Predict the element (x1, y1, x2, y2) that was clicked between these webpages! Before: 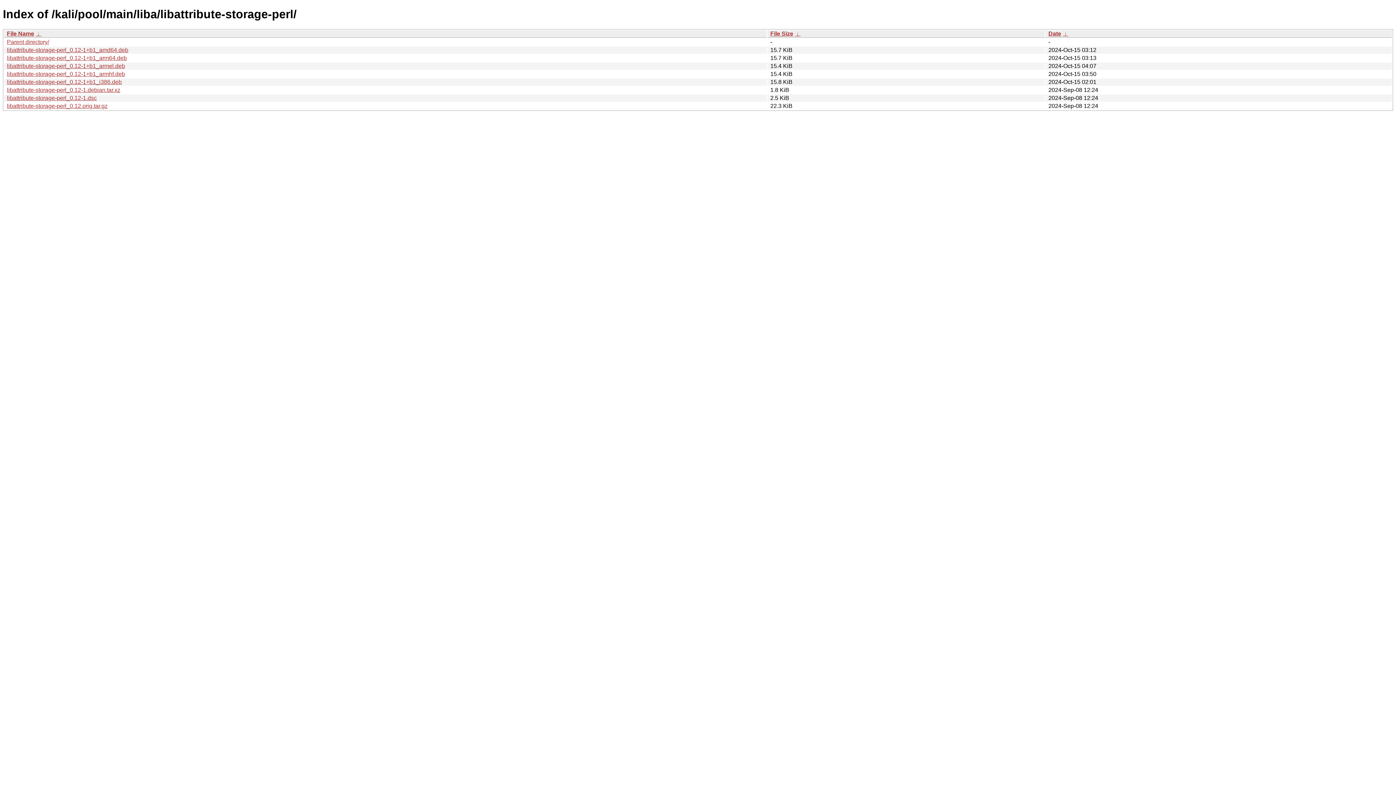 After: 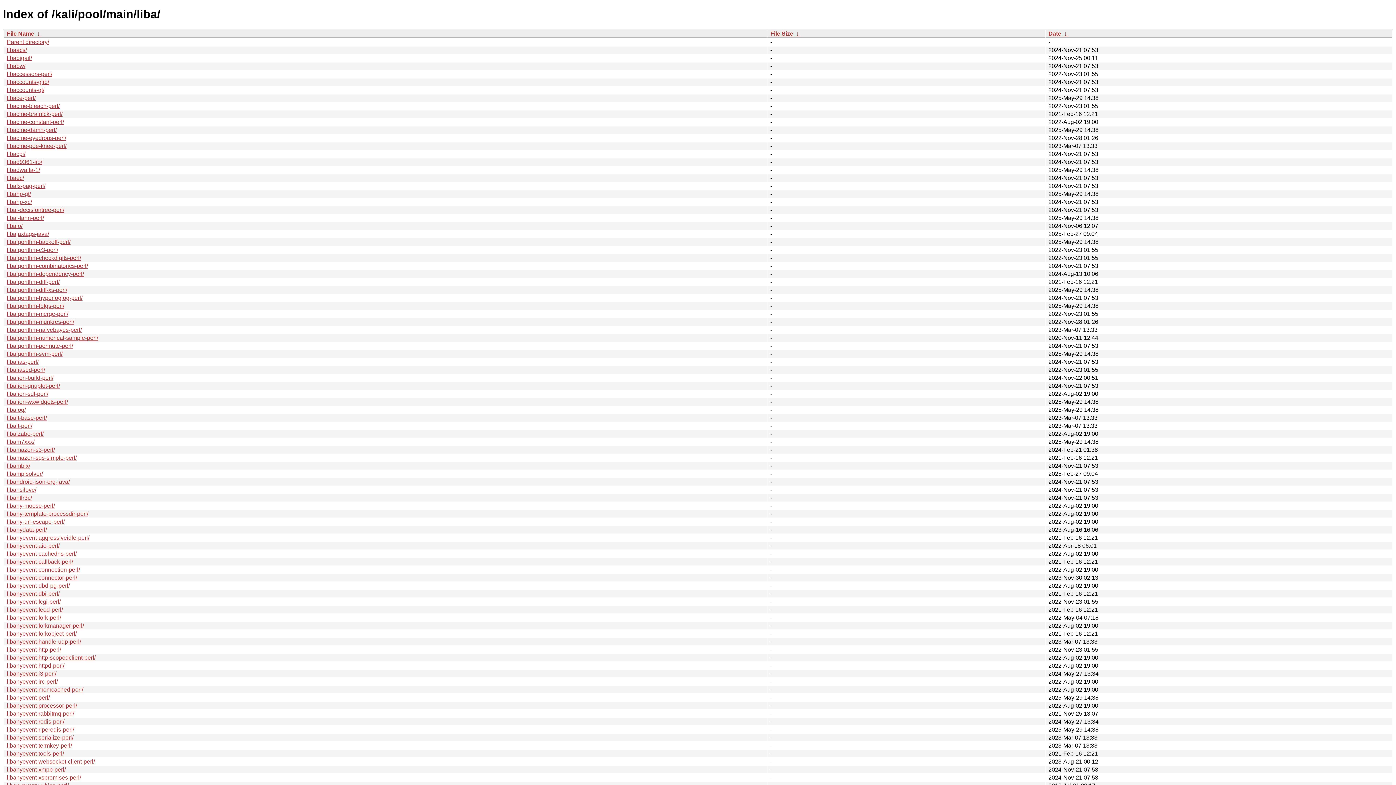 Action: label: Parent directory/ bbox: (6, 38, 49, 45)